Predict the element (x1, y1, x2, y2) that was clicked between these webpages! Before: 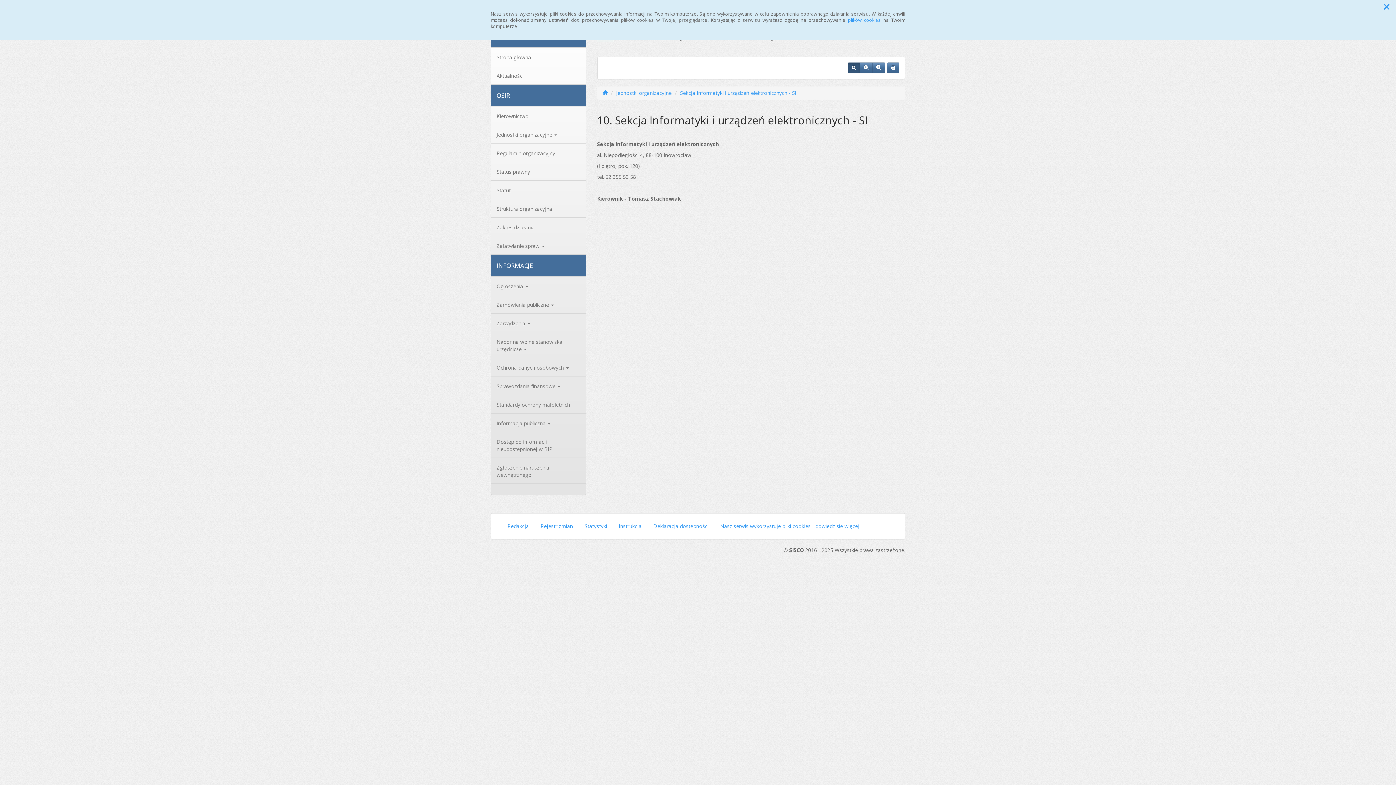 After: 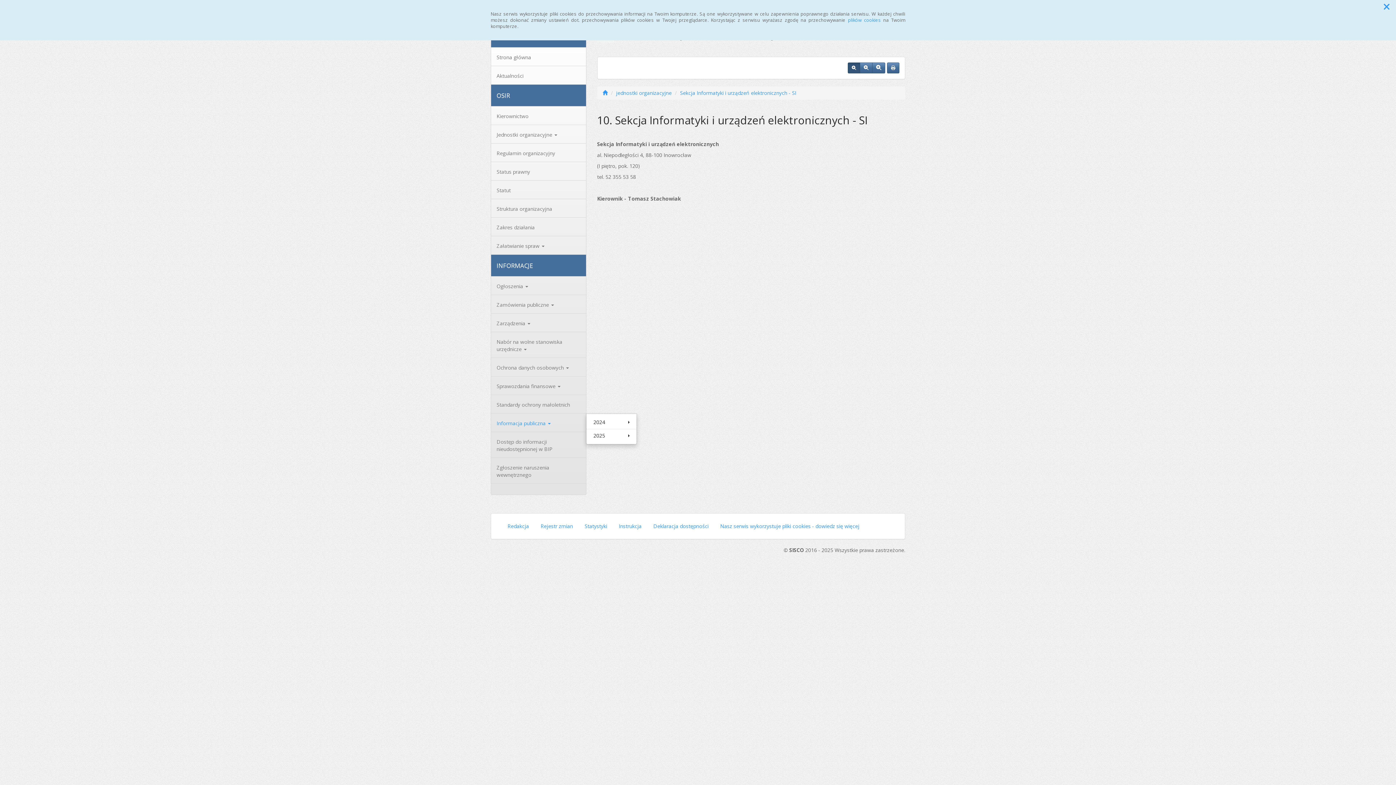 Action: bbox: (491, 413, 586, 432) label: Informacja publiczna 